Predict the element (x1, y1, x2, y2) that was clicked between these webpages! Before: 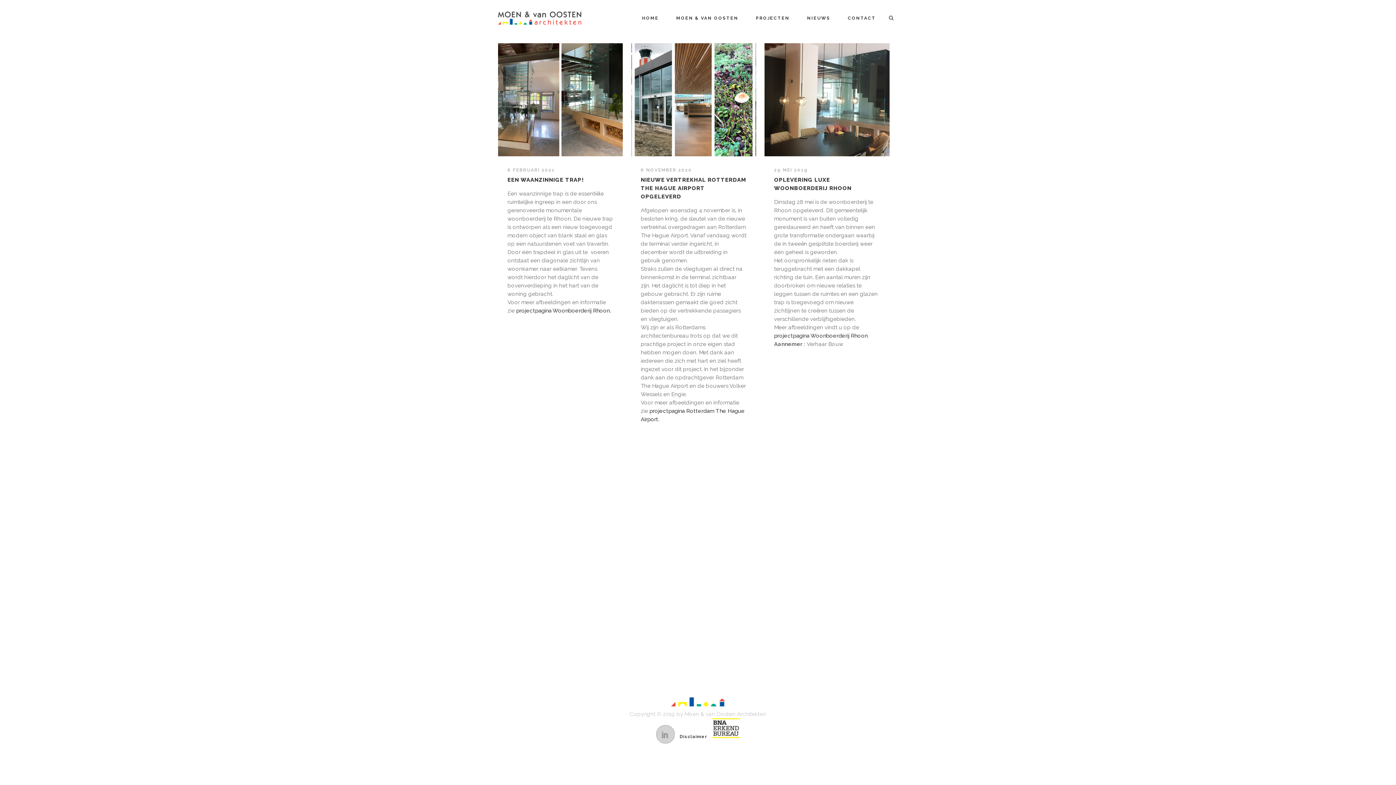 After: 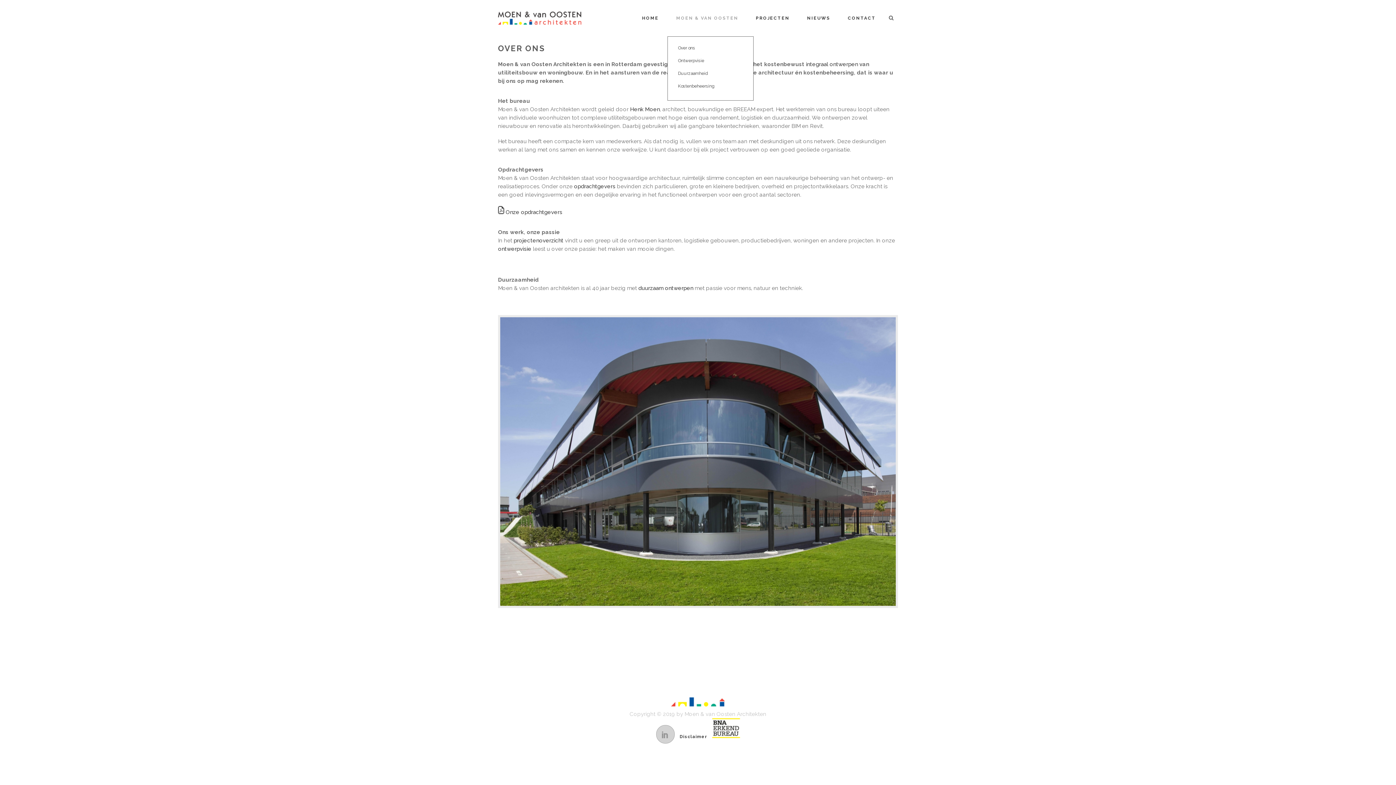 Action: bbox: (667, 0, 747, 36) label: MOEN & VAN OOSTEN